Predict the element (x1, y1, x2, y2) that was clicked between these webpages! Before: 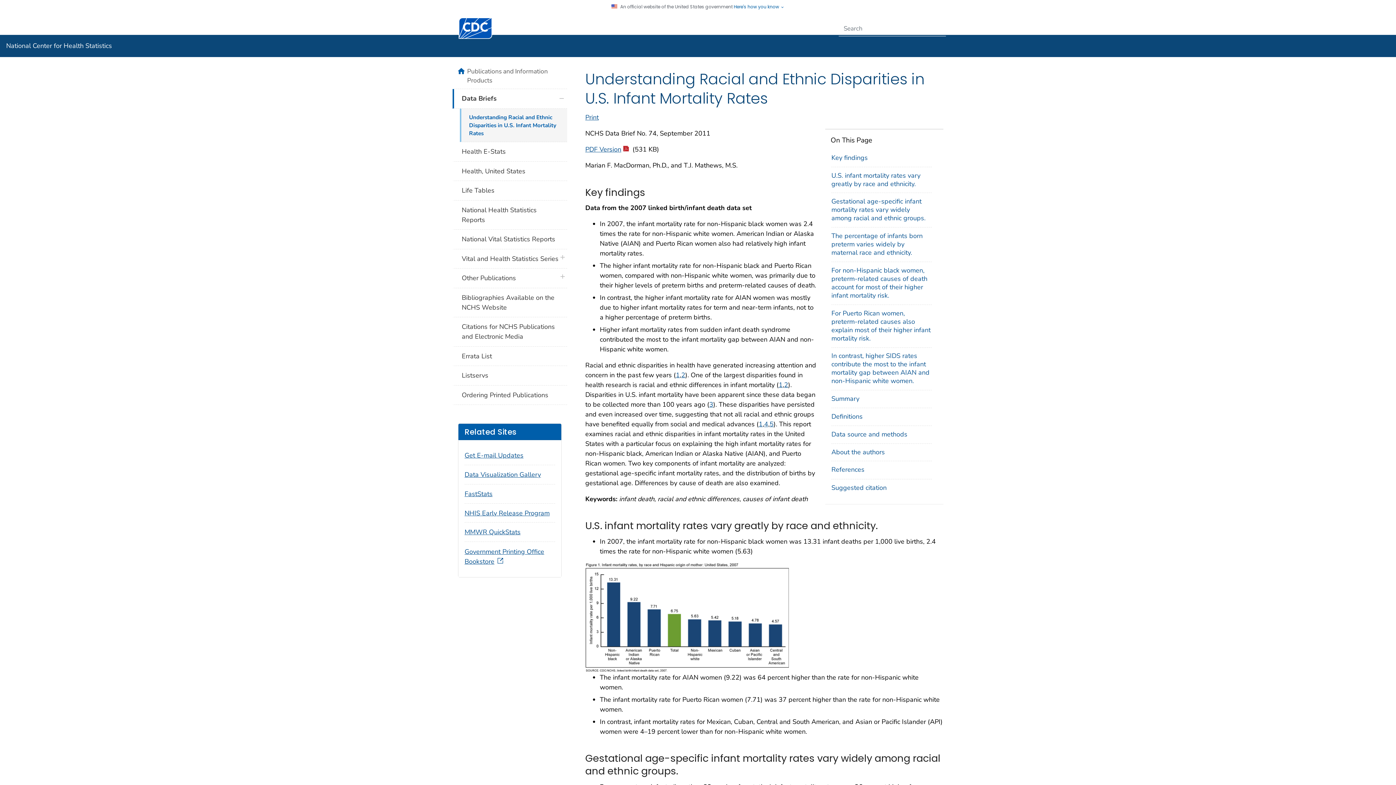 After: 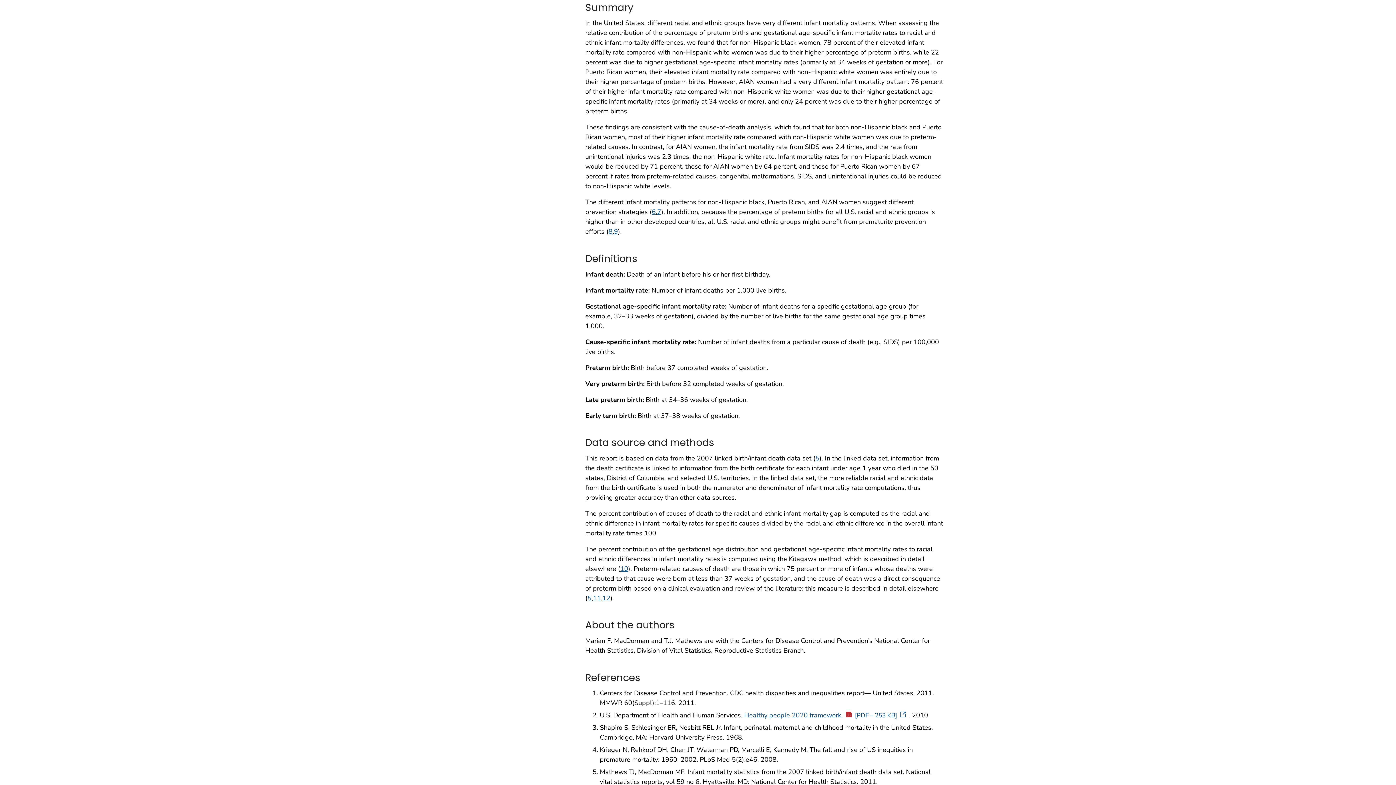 Action: bbox: (831, 394, 859, 403) label: Summary